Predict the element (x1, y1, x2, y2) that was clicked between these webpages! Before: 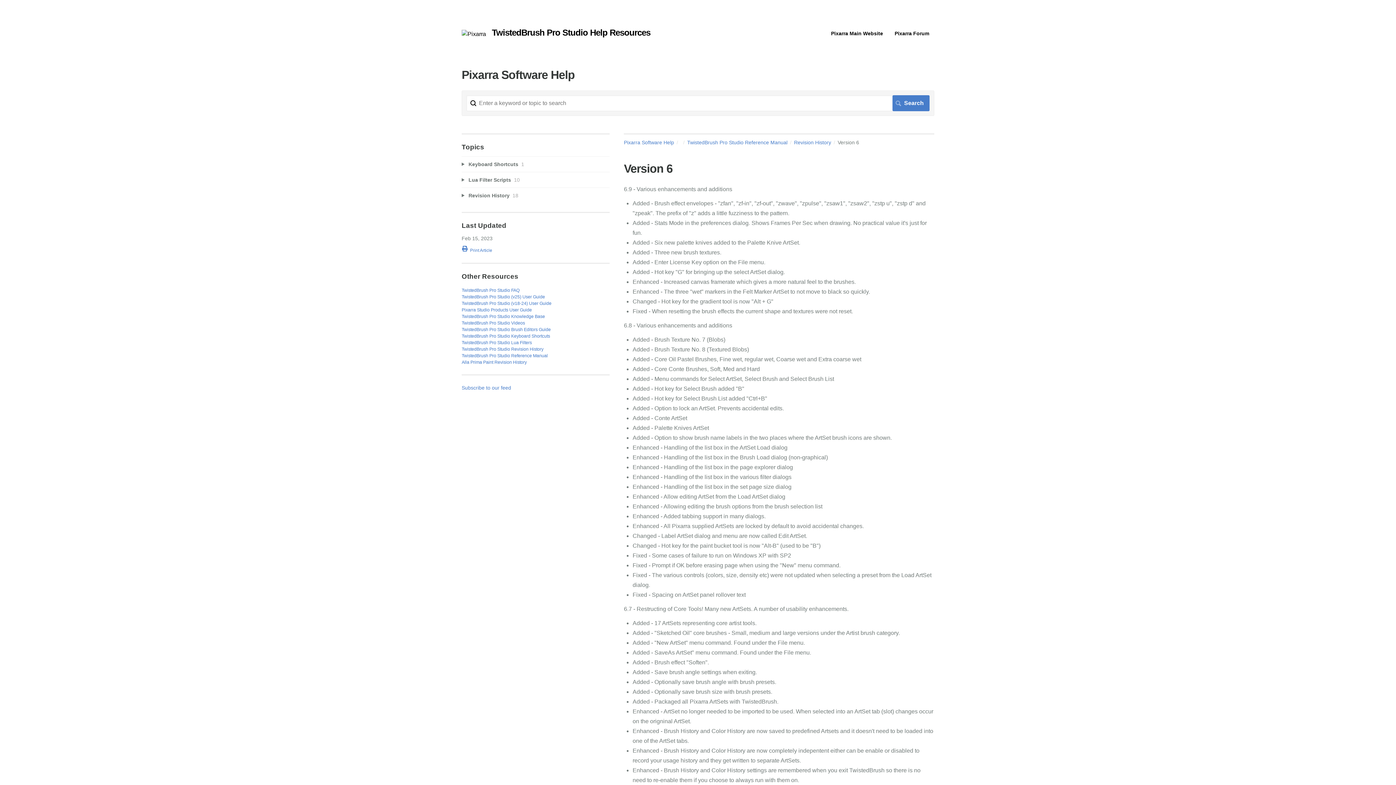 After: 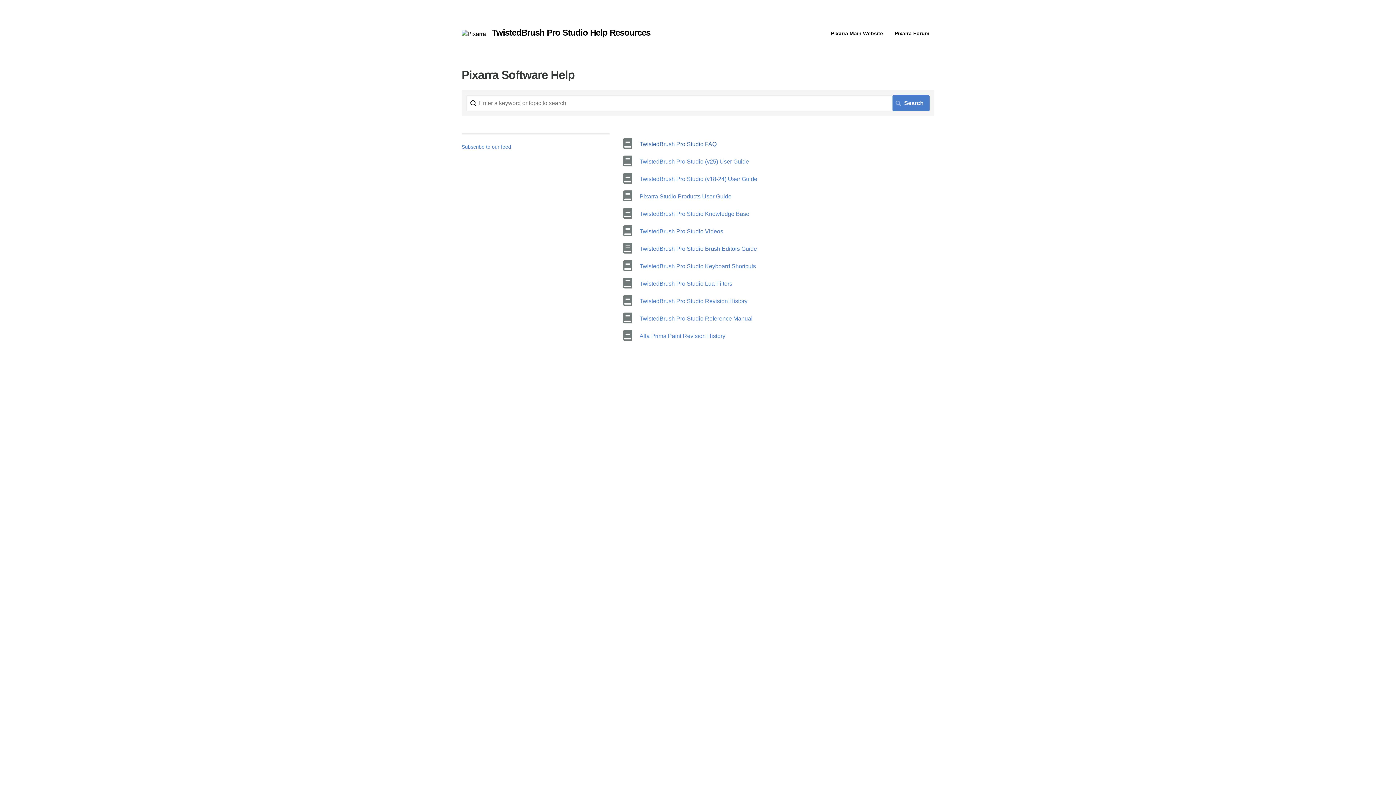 Action: bbox: (680, 139, 687, 145)